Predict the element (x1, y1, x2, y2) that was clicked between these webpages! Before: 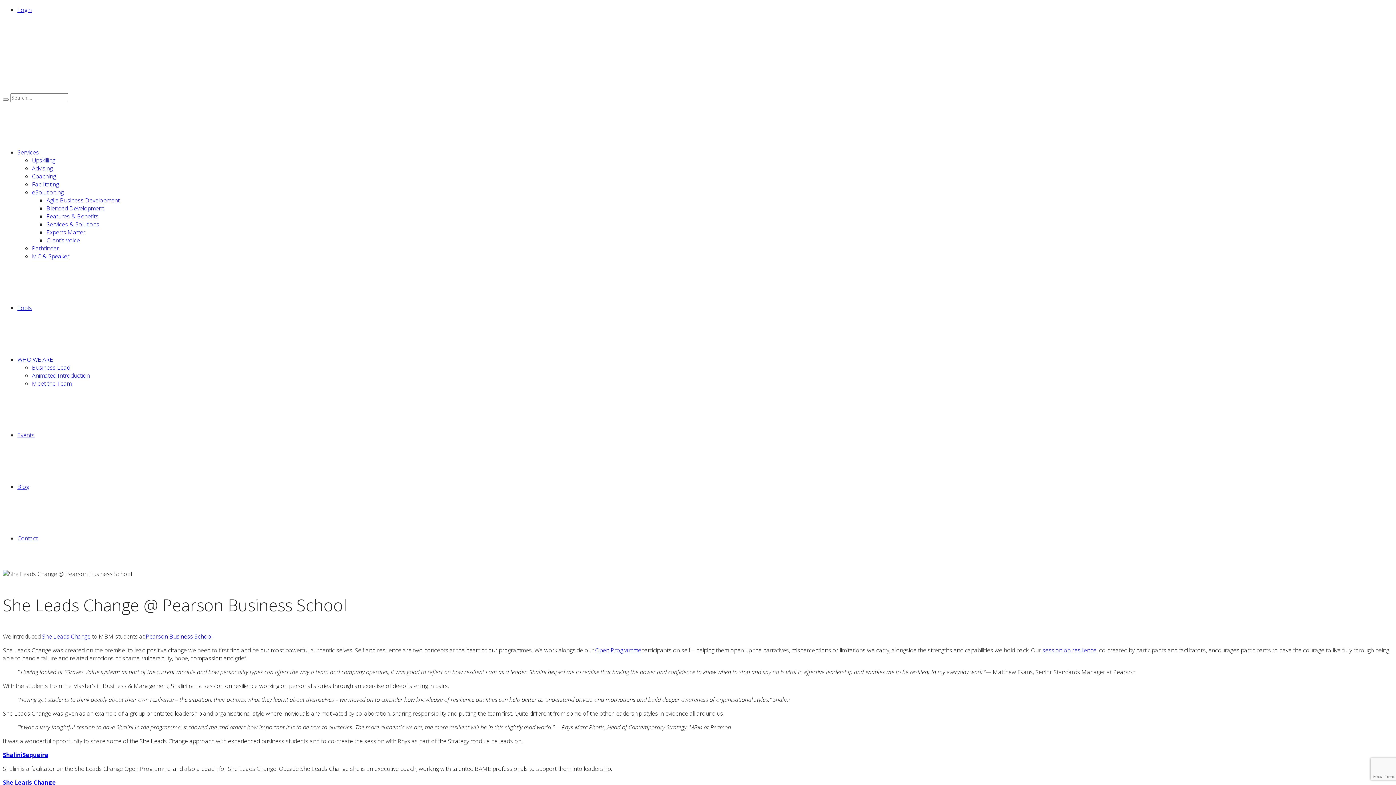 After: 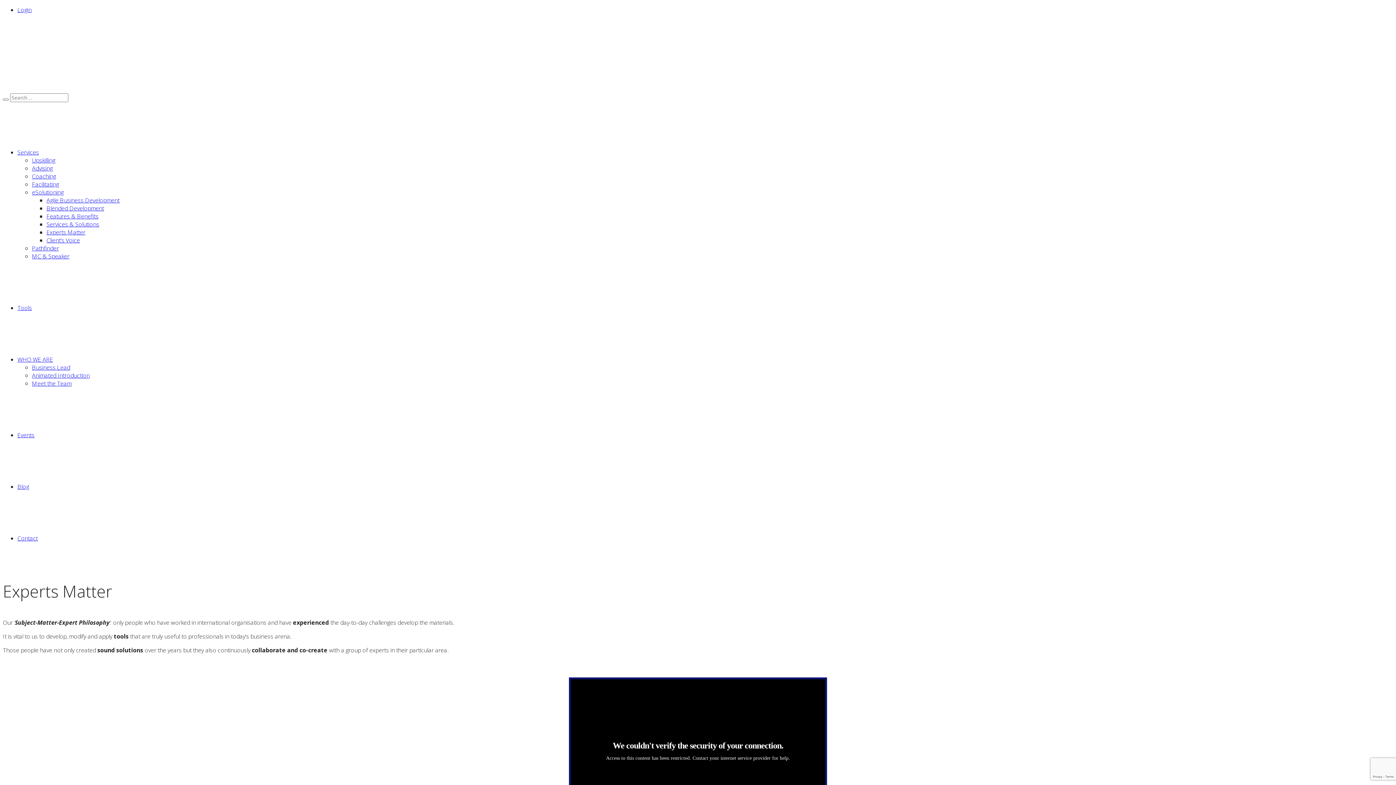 Action: label: Experts Matter bbox: (46, 228, 85, 236)